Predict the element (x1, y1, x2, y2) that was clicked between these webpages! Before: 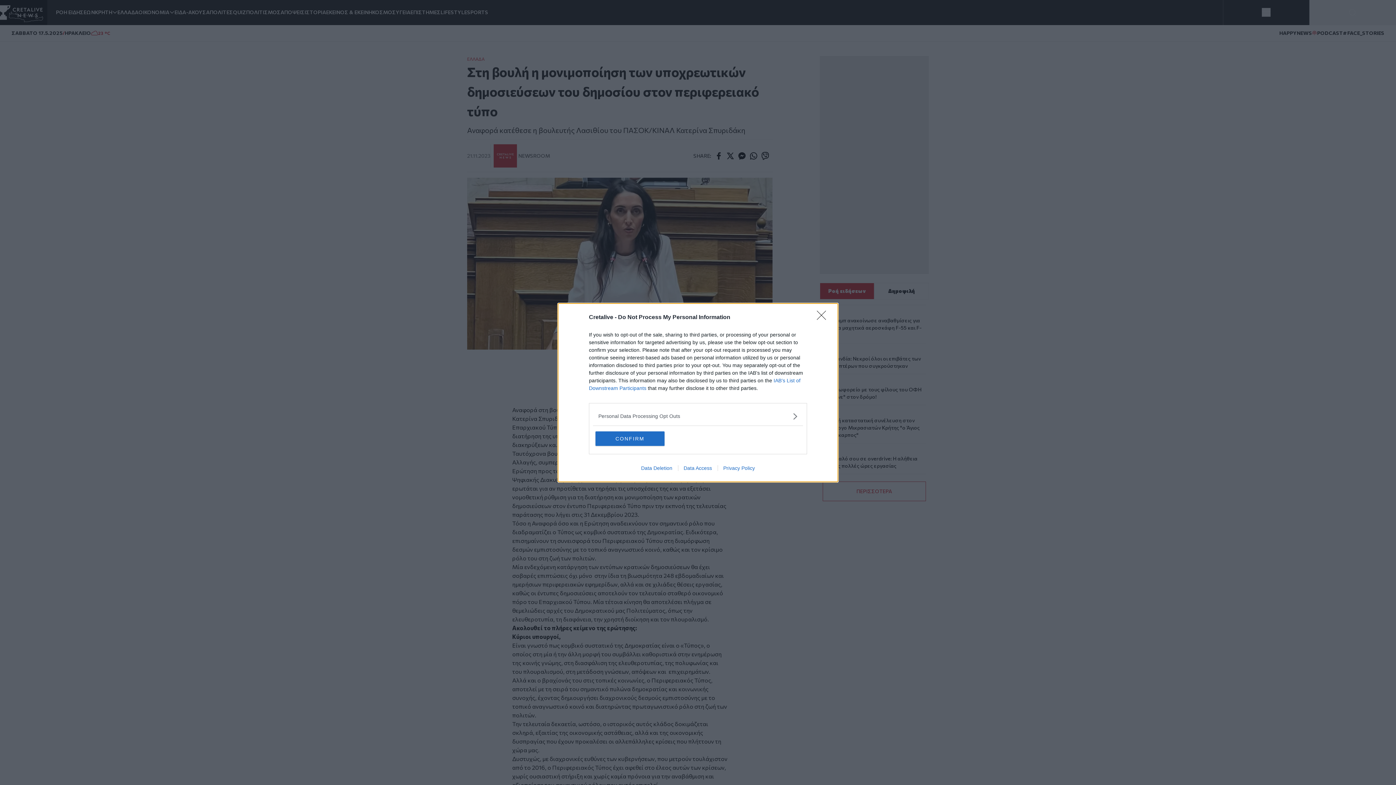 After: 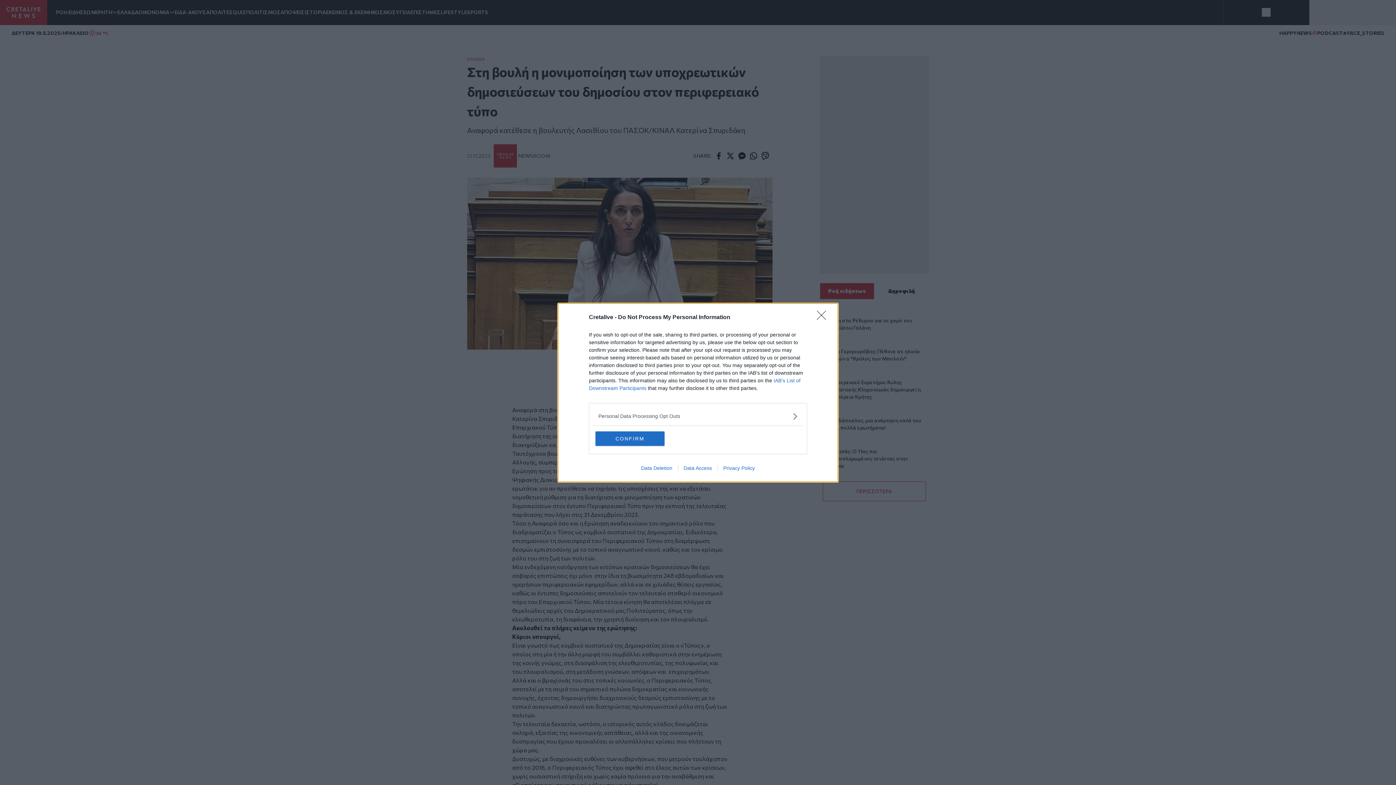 Action: bbox: (678, 465, 717, 471) label: Data Access